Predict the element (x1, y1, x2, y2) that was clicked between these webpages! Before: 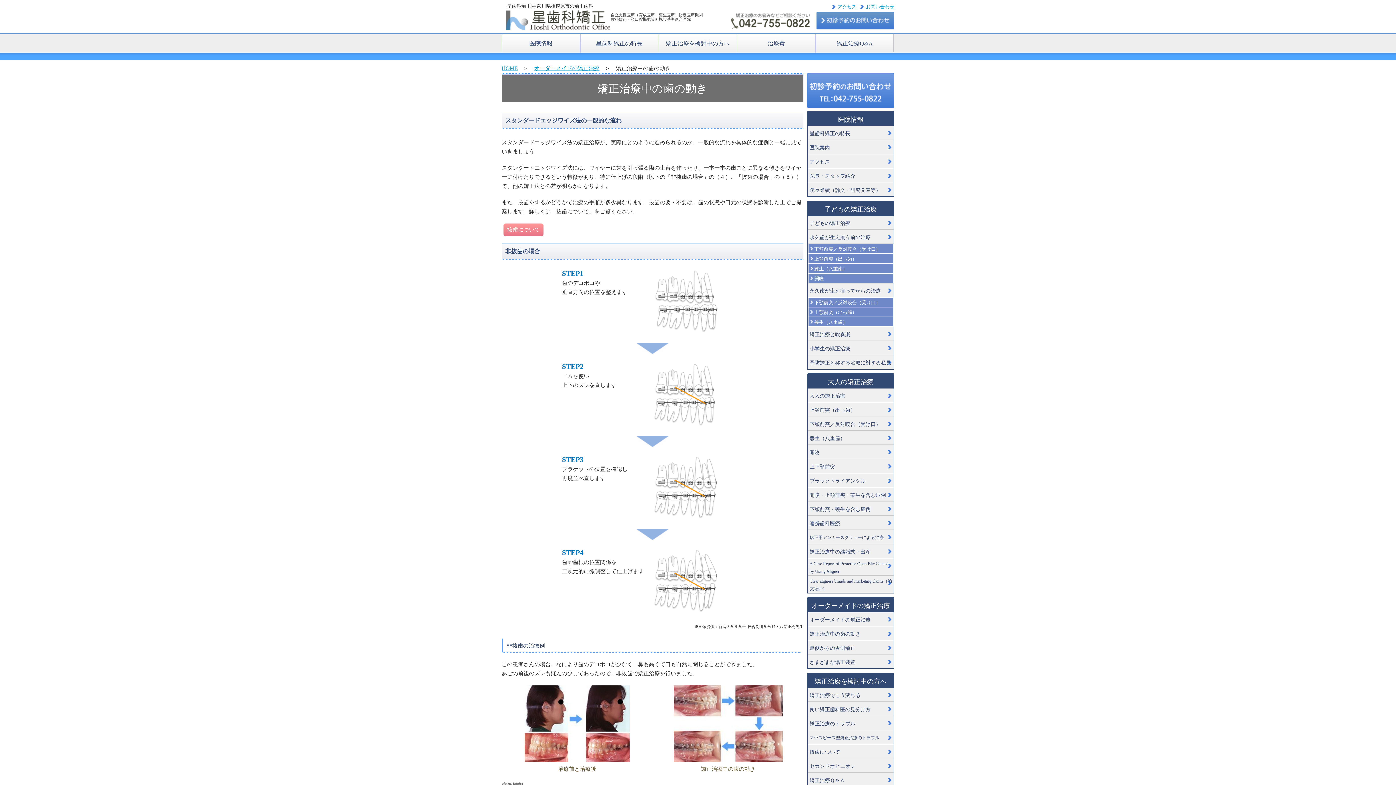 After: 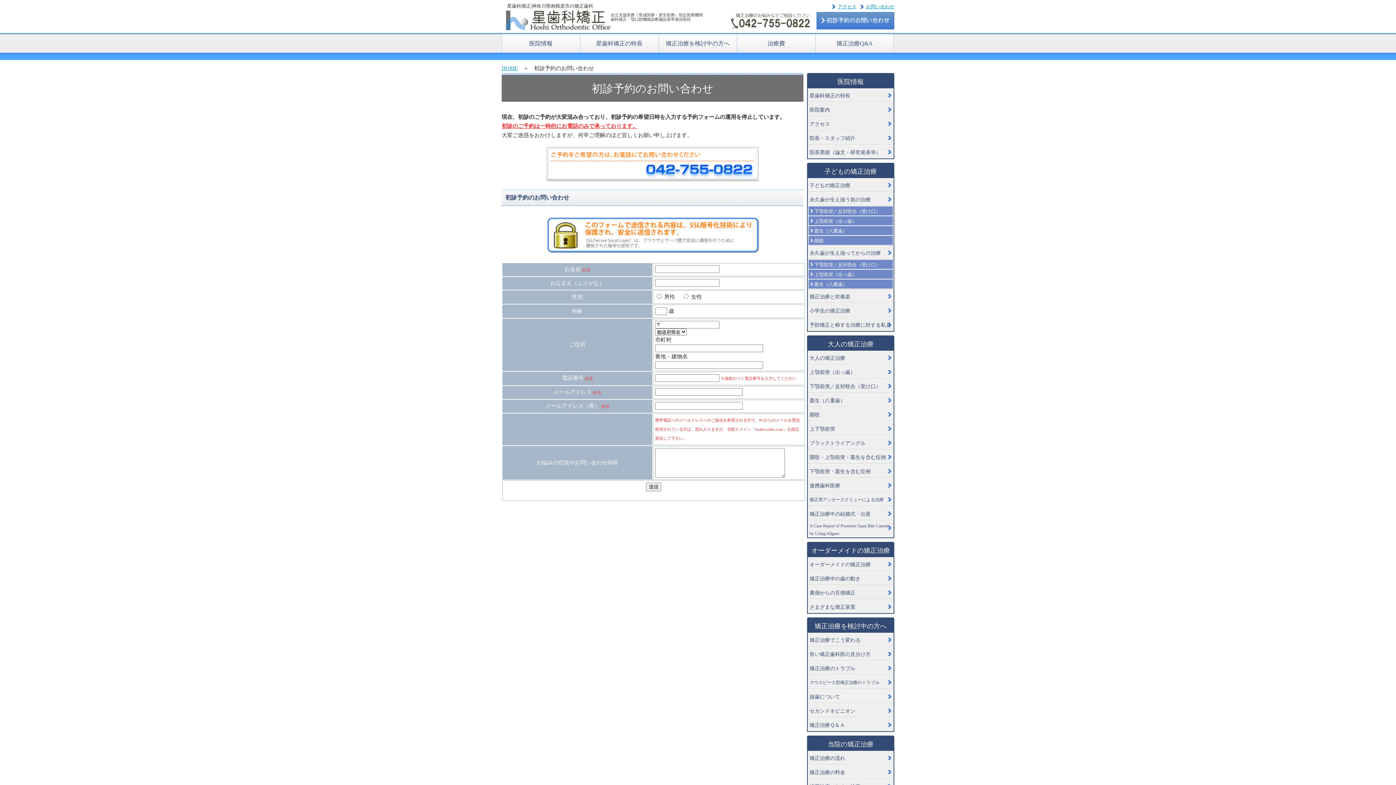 Action: bbox: (807, 73, 894, 110)